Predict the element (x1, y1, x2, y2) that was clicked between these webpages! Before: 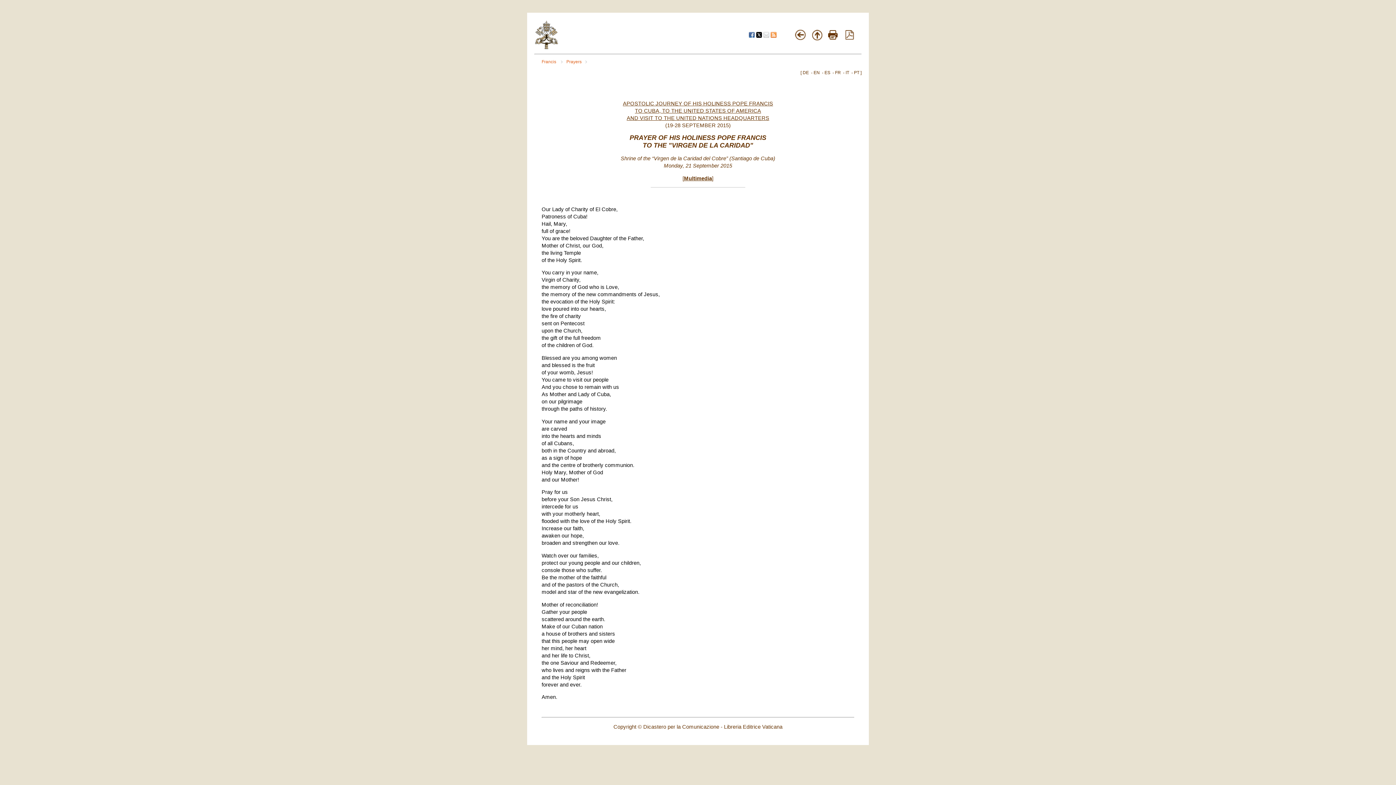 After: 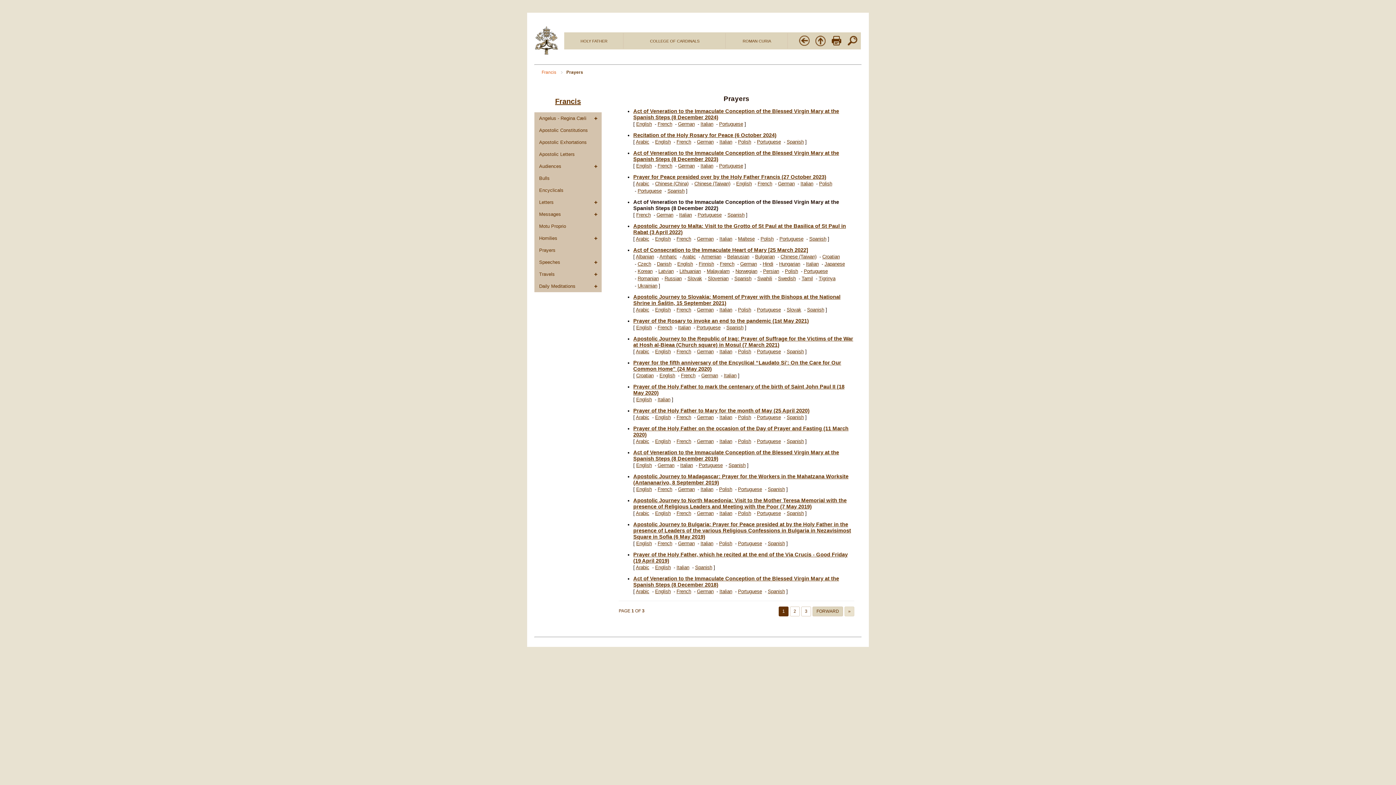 Action: label: Prayers bbox: (566, 59, 587, 64)